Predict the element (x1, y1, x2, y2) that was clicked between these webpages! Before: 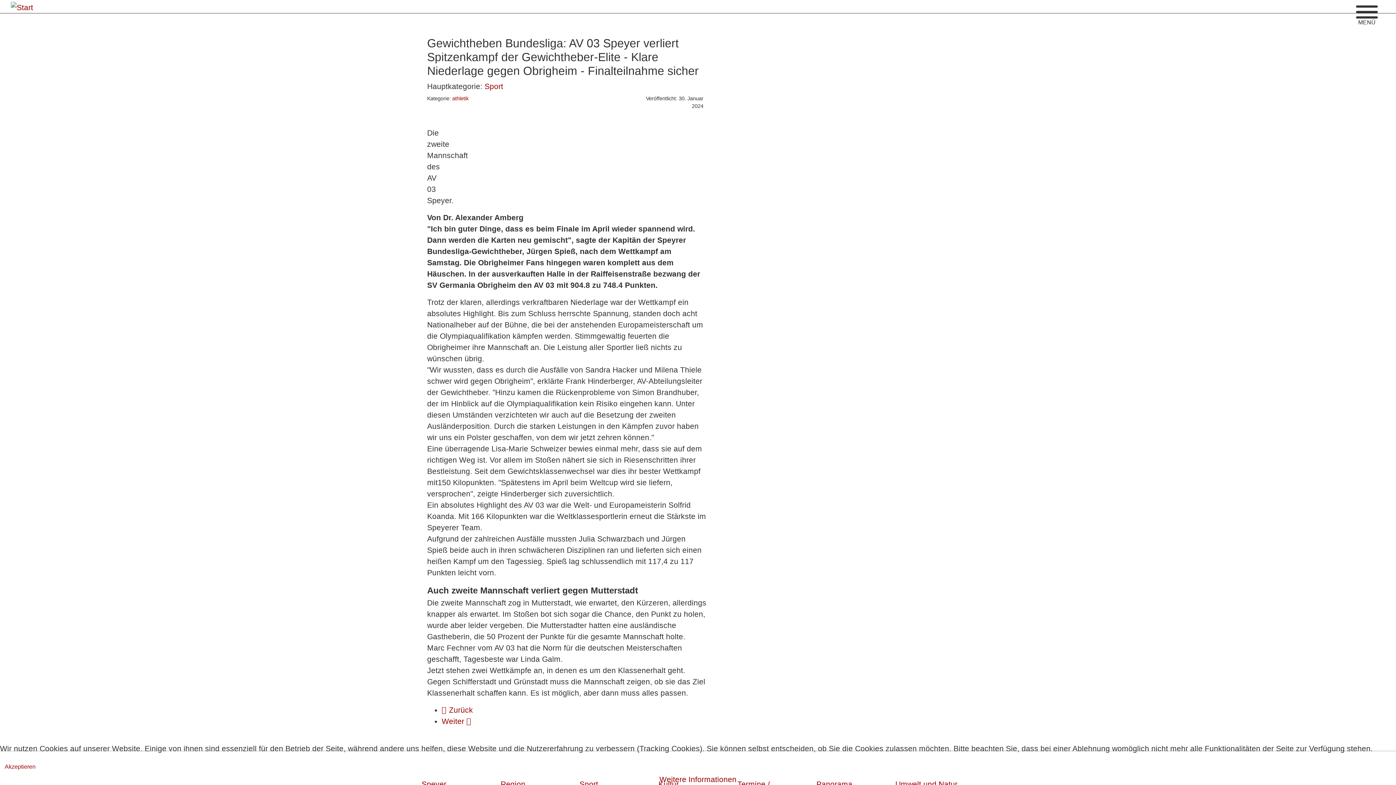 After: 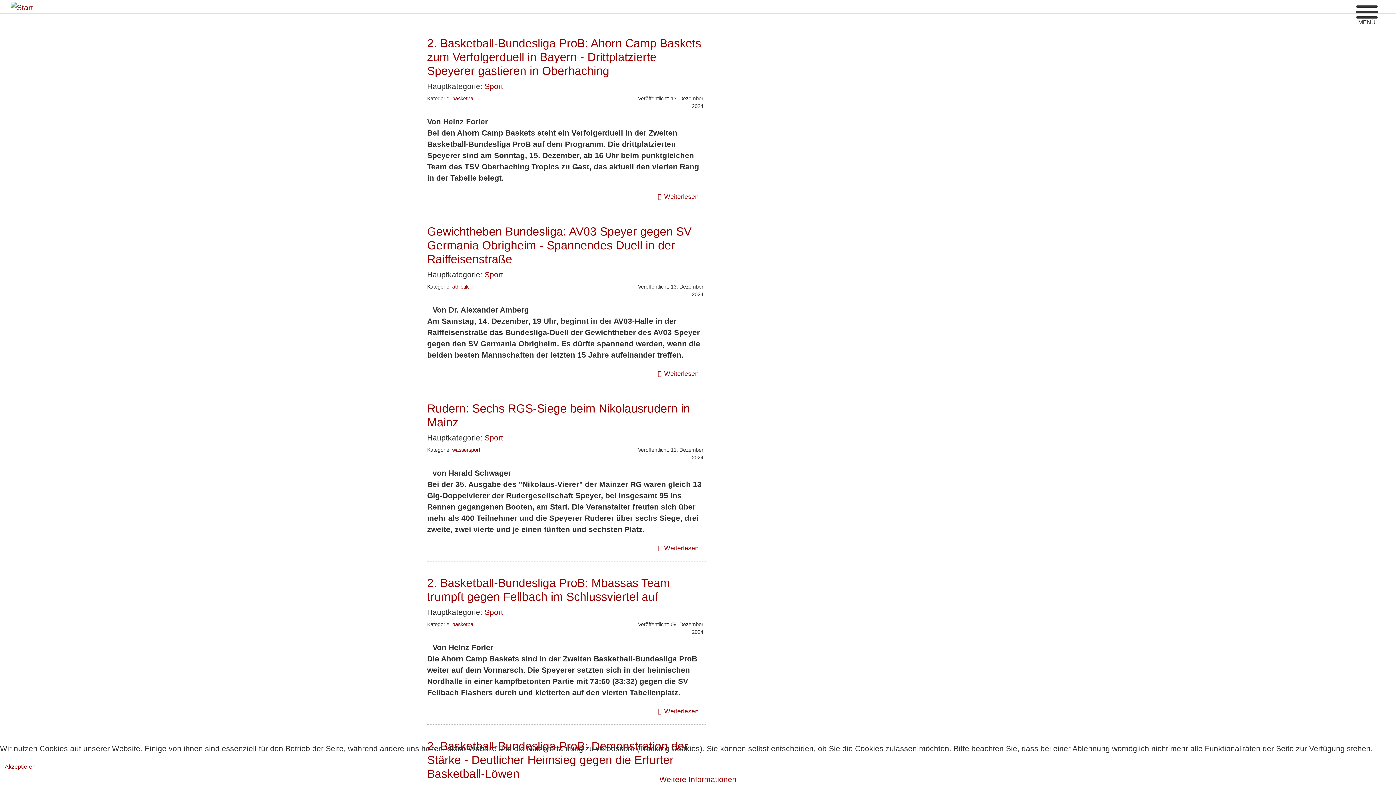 Action: bbox: (484, 82, 503, 90) label: Sport